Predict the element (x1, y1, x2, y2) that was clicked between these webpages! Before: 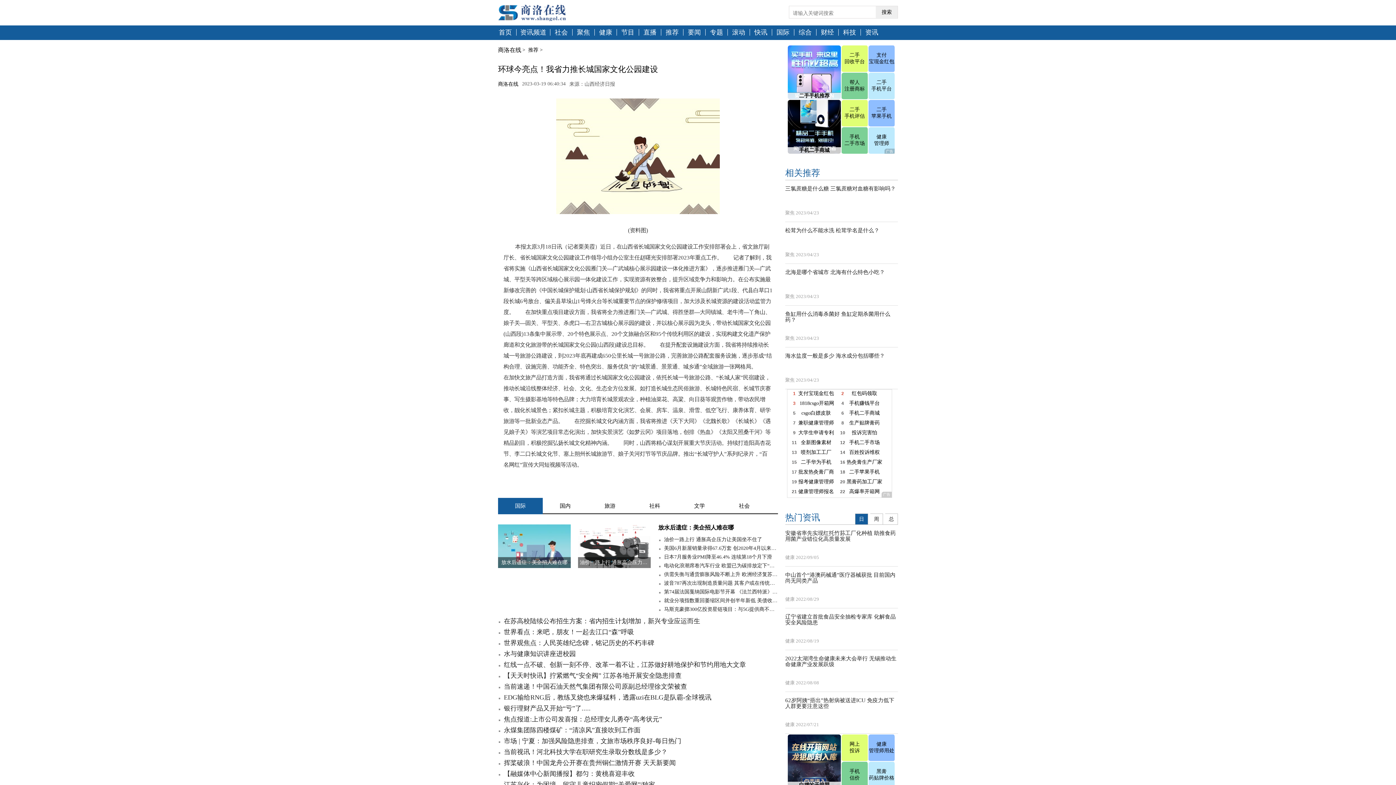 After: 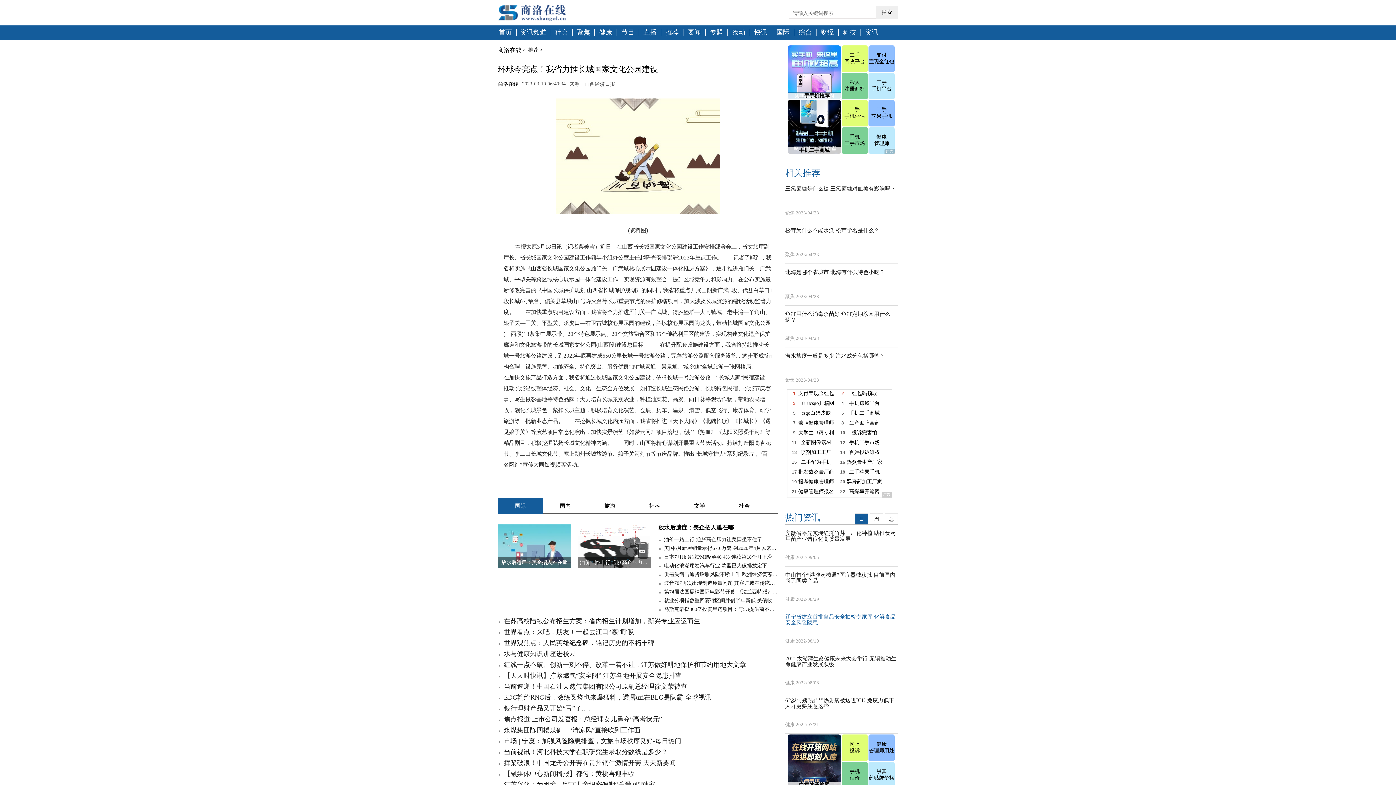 Action: label: 辽宁省建立首批食品安全抽检专家库 化解食品安全风险隐患 bbox: (785, 614, 898, 625)